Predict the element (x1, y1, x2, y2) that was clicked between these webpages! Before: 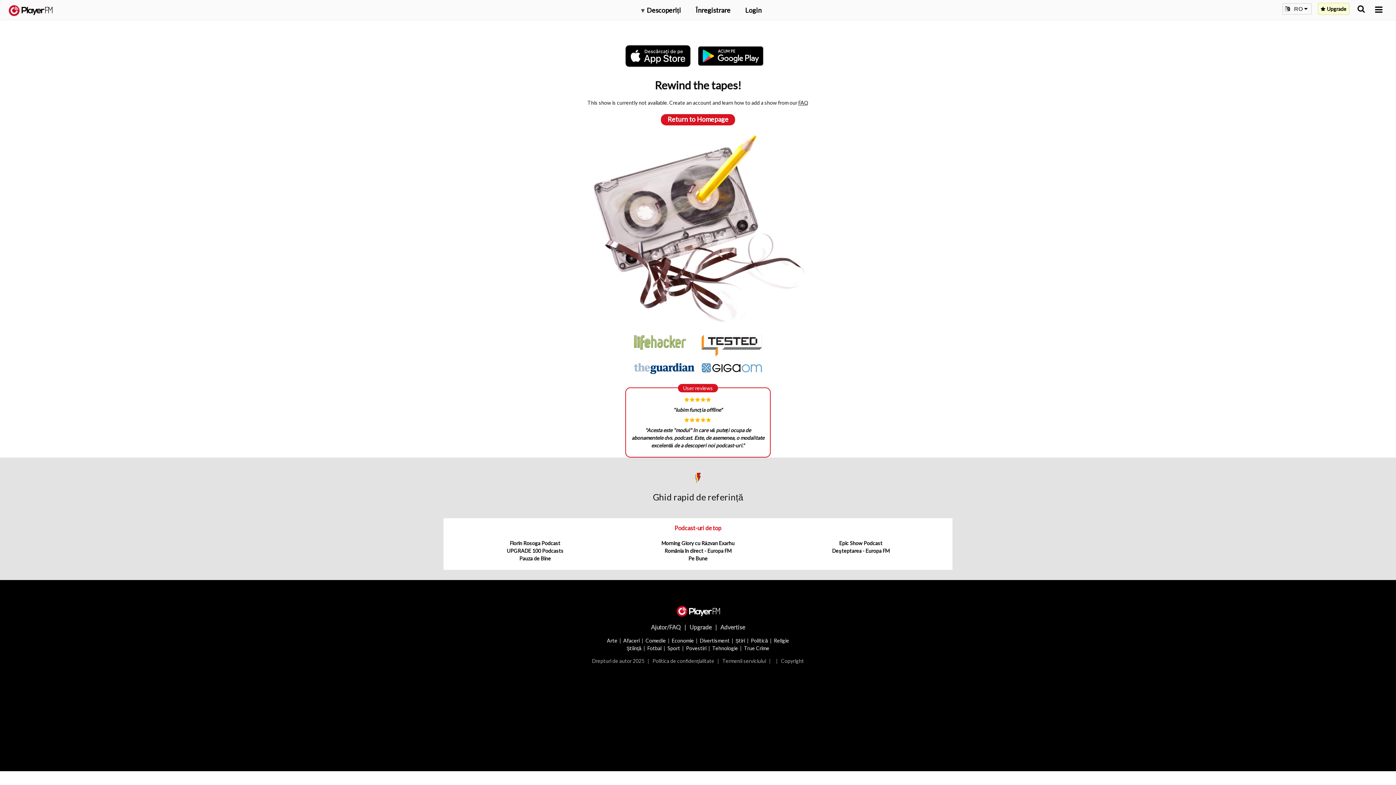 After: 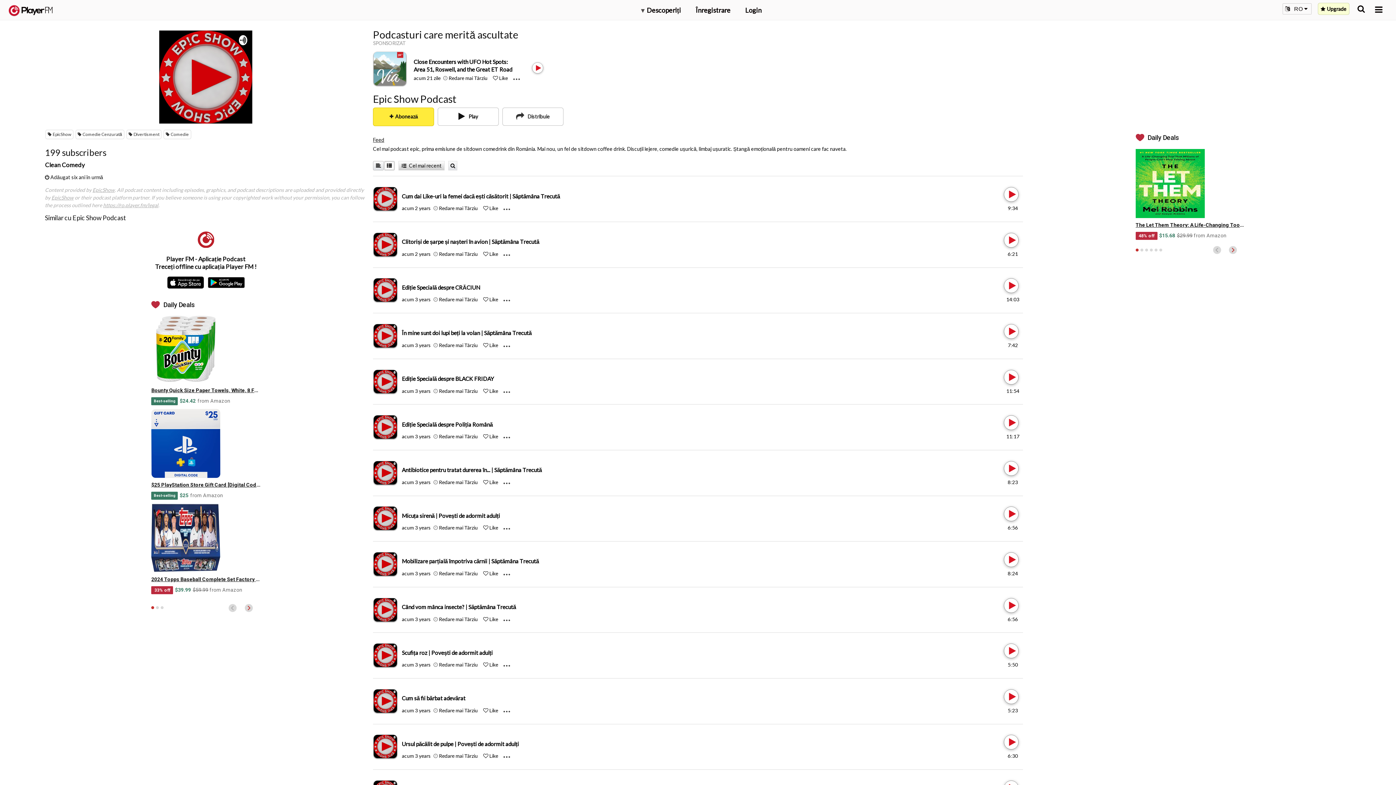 Action: label: Epic Show Podcast bbox: (839, 540, 882, 546)